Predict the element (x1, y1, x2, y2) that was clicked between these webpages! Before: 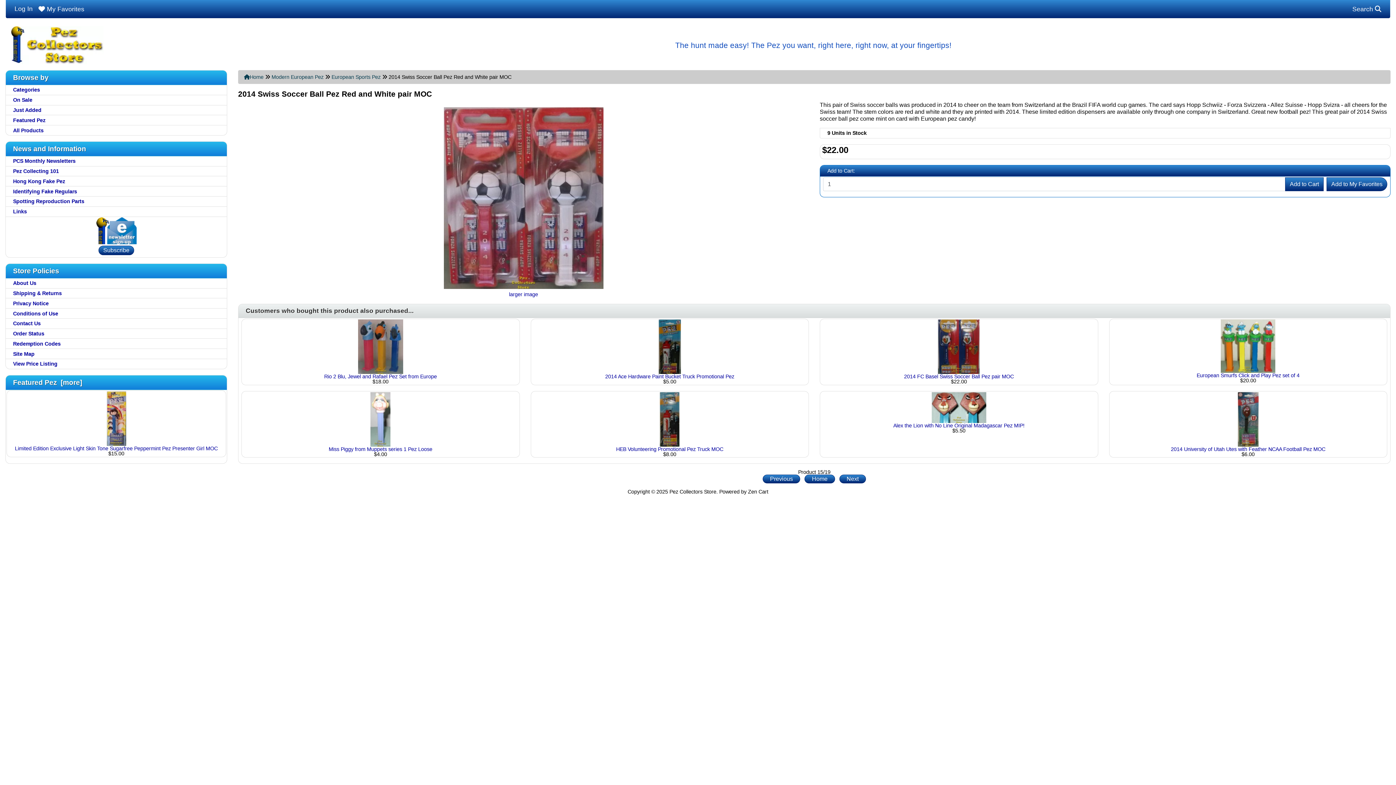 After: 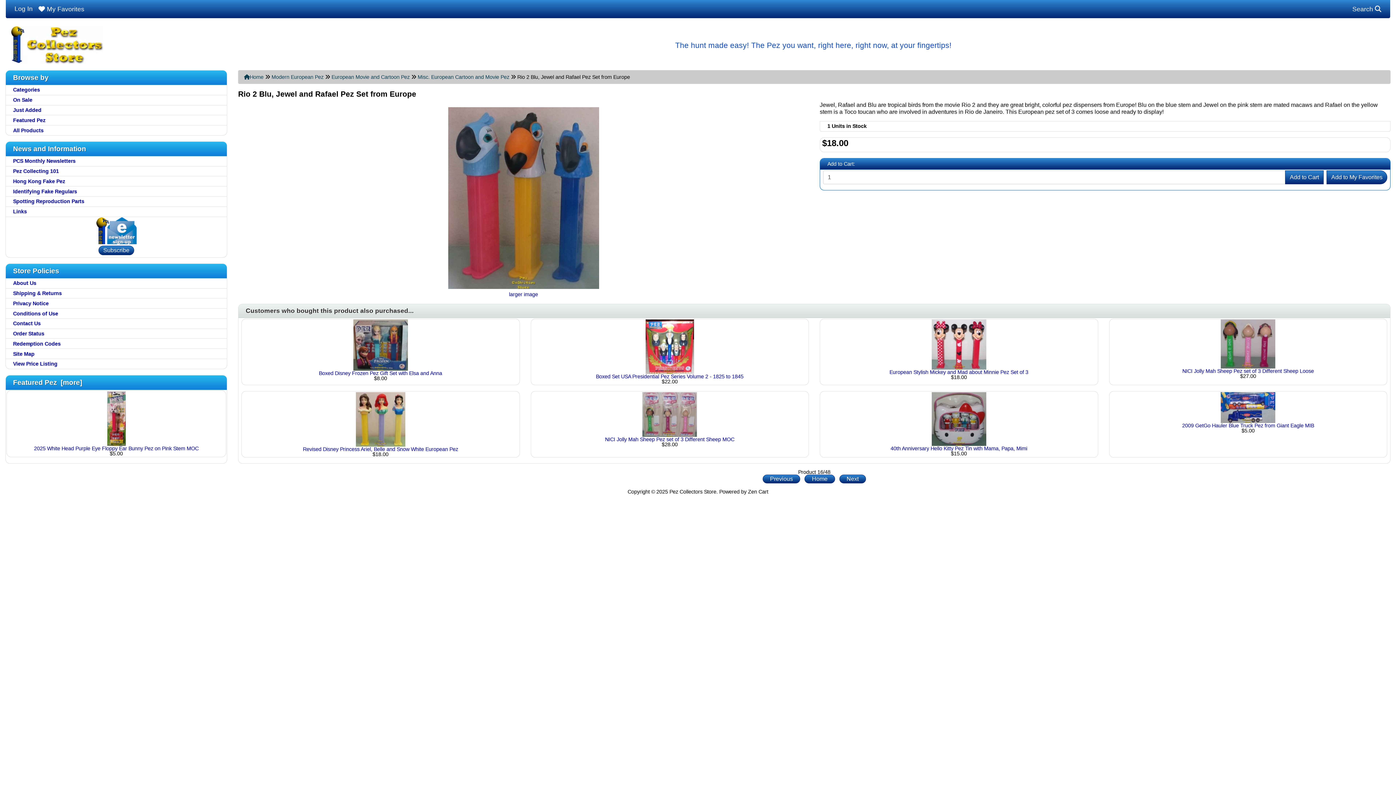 Action: bbox: (358, 343, 403, 349)